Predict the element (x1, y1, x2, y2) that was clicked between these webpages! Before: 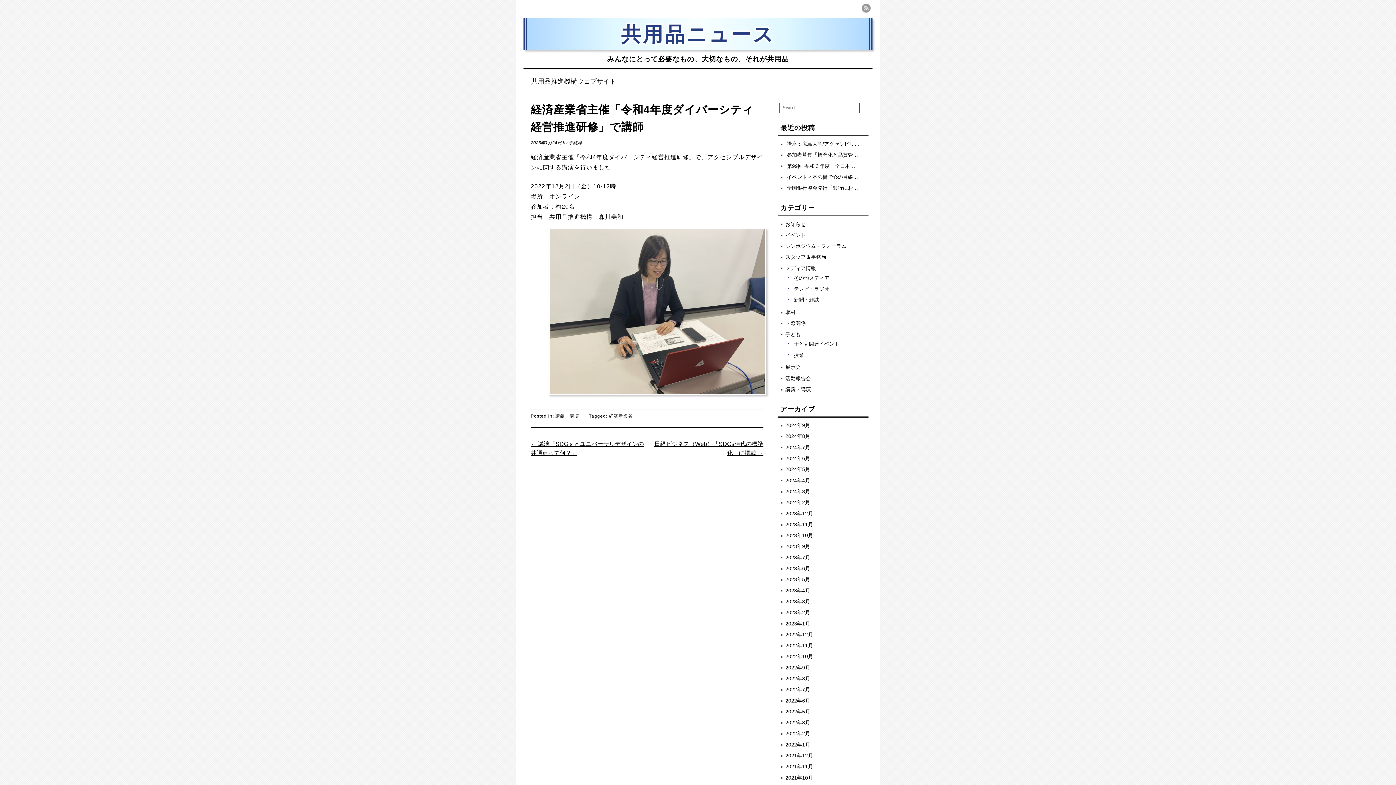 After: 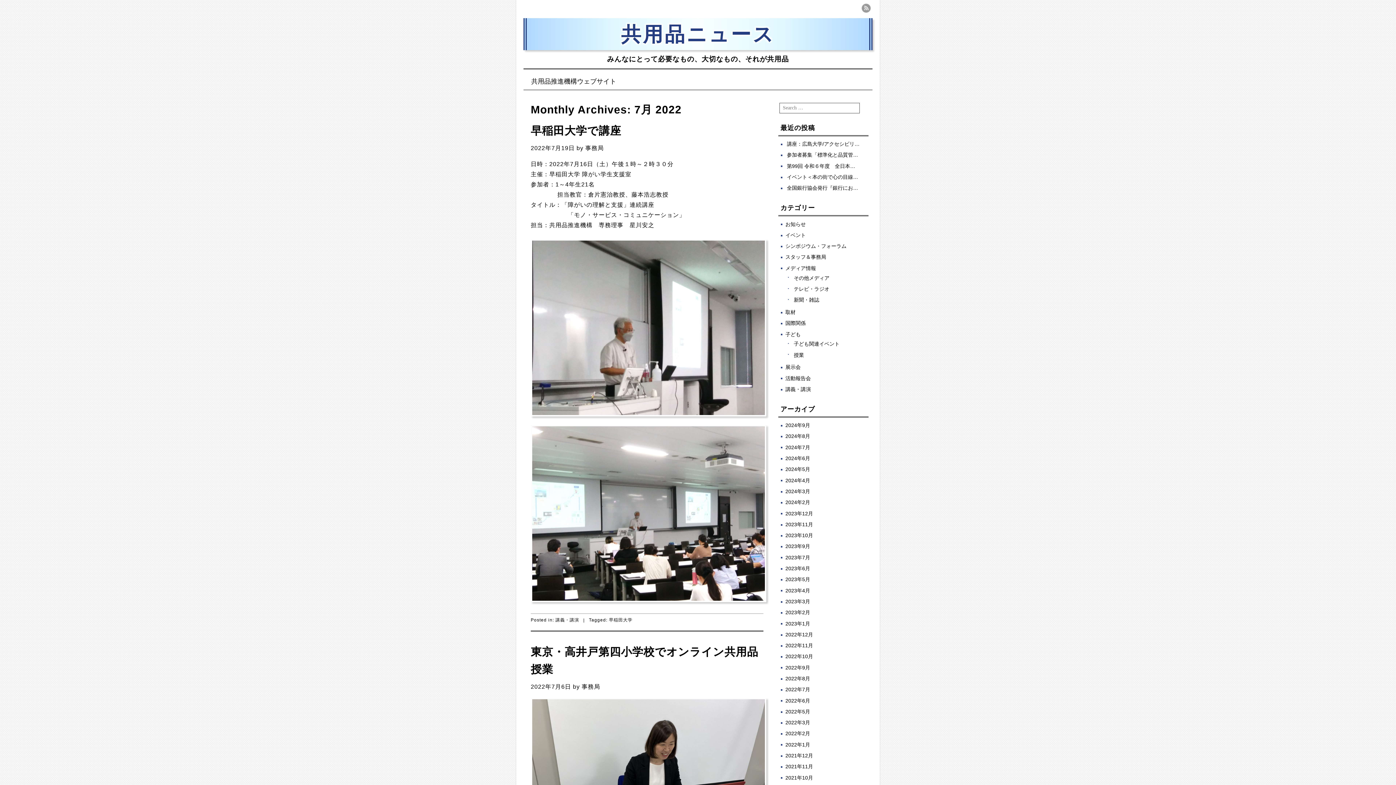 Action: label: 2022年7月 bbox: (785, 685, 858, 693)